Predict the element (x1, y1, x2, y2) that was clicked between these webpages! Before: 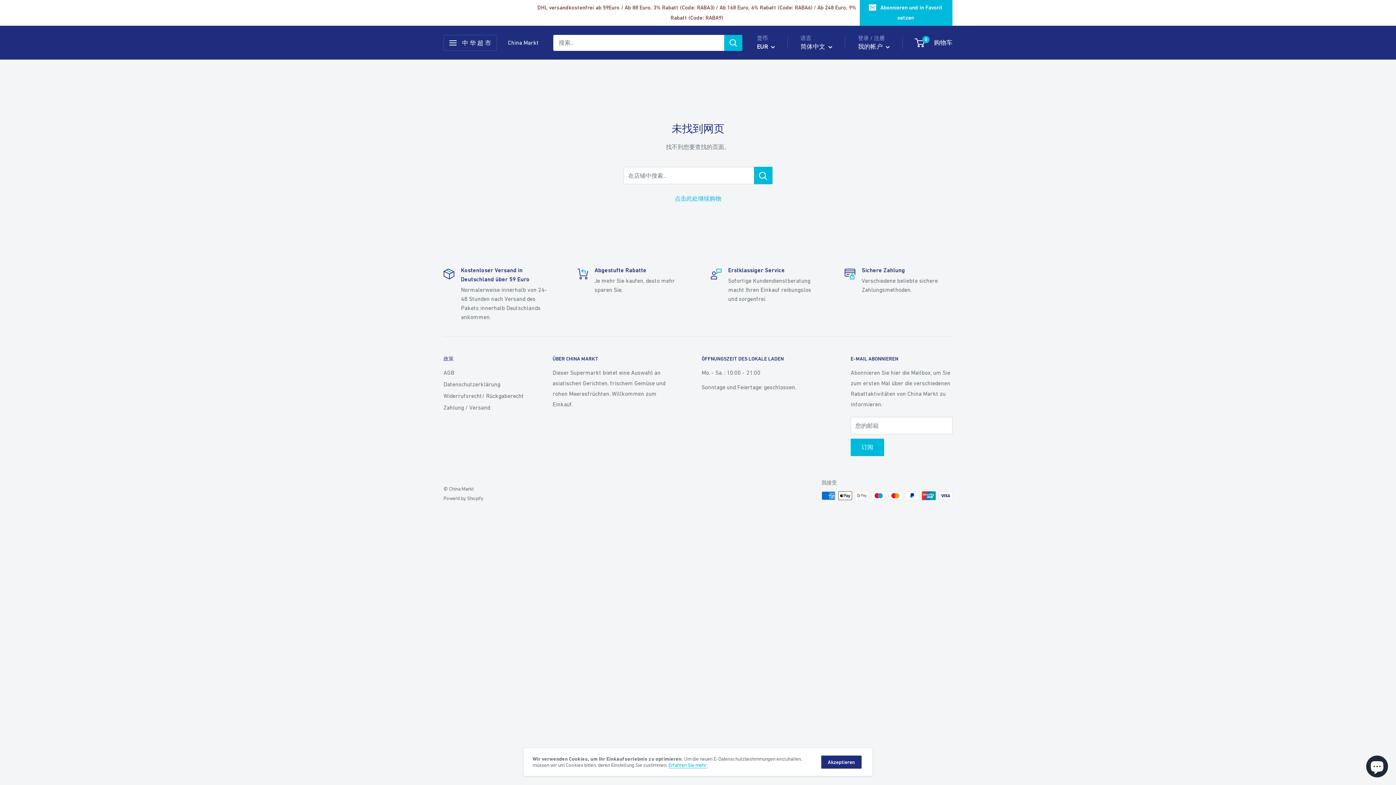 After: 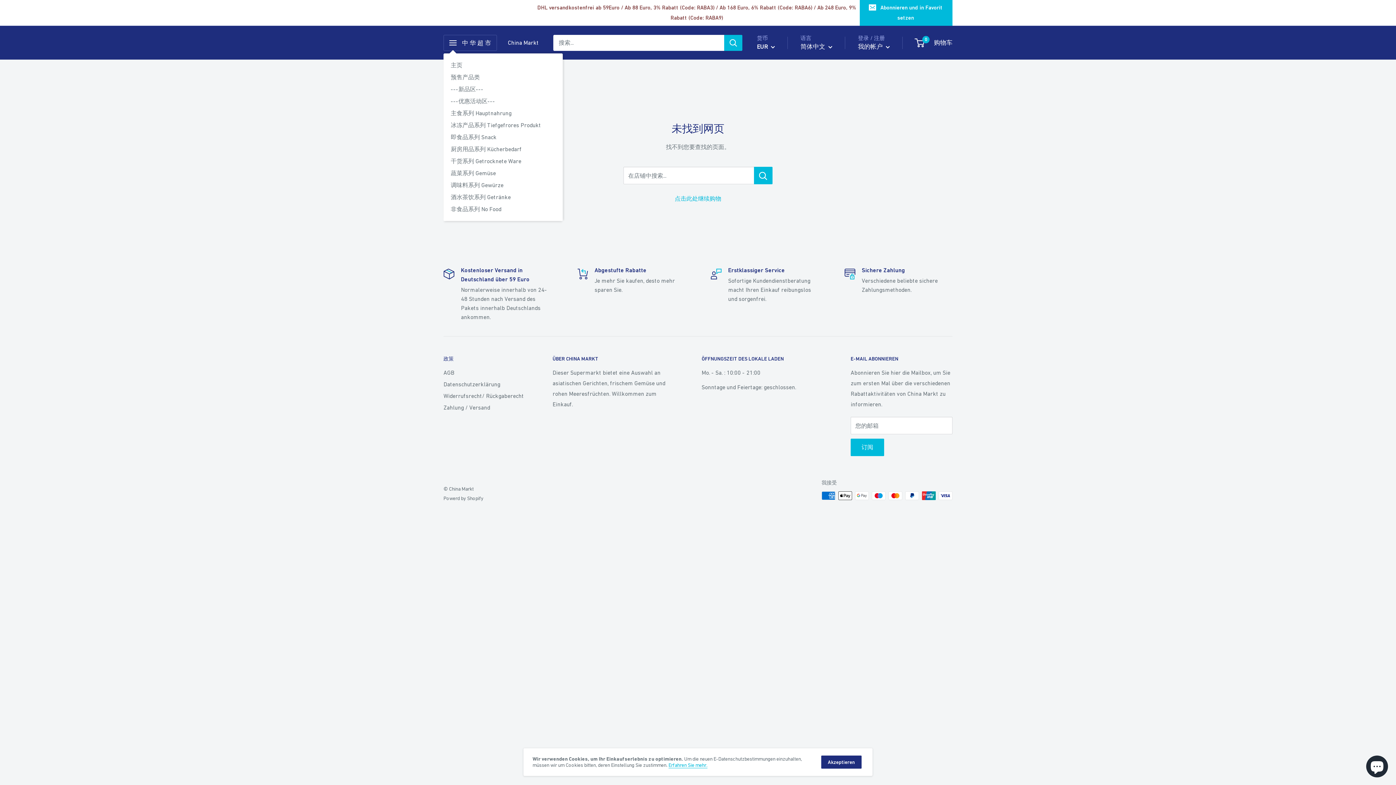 Action: bbox: (443, 34, 497, 50) label: 打开菜单